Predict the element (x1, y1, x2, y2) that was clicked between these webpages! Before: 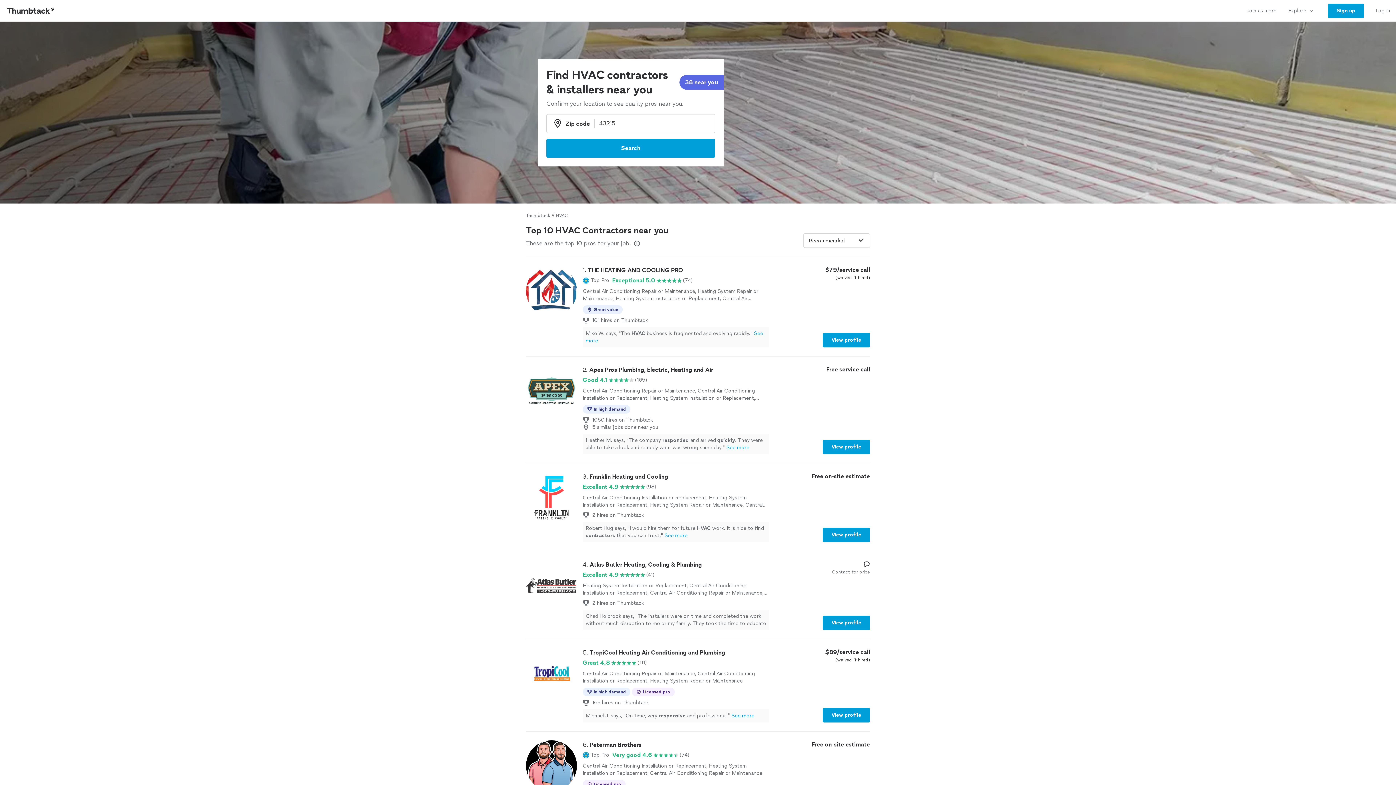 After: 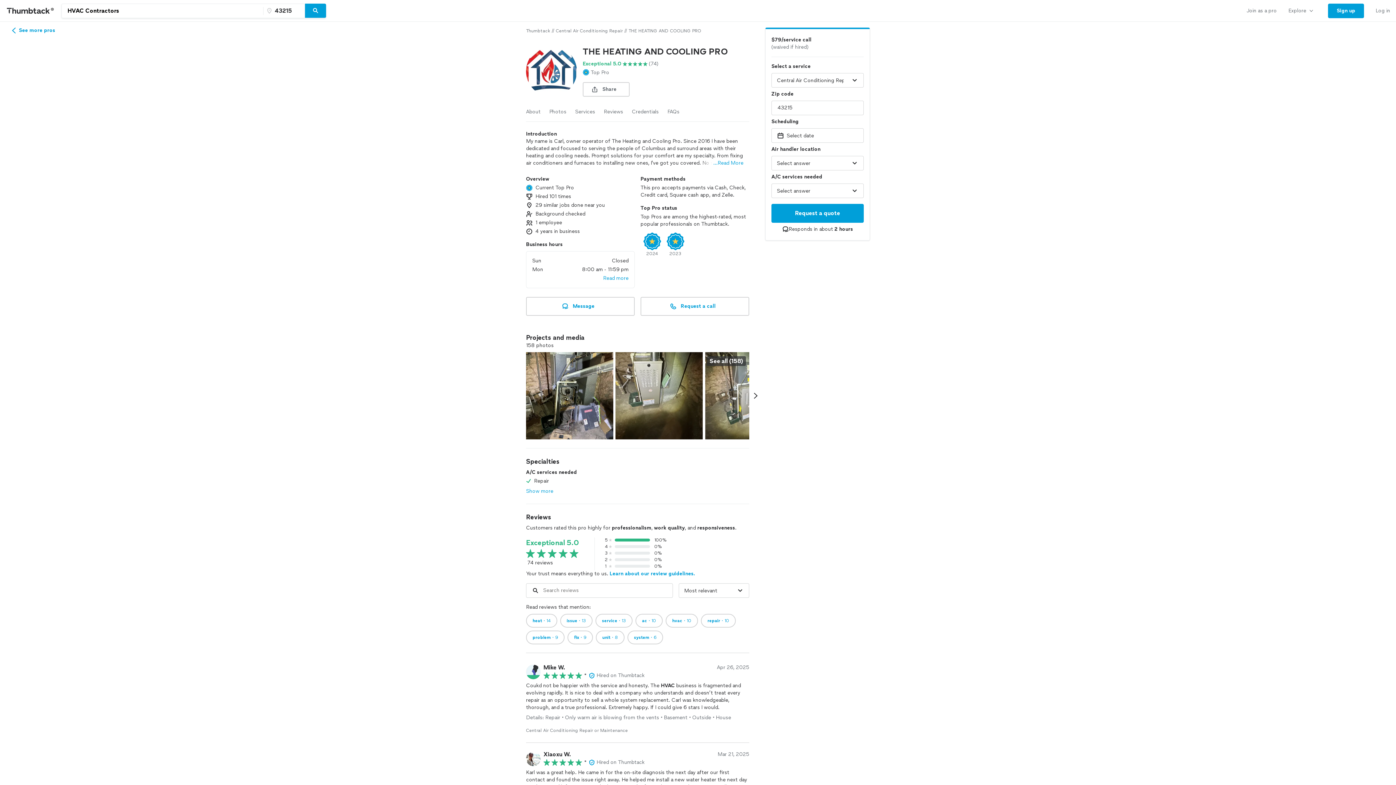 Action: label: 1. THE HEATING AND COOLING PRO

Top Pro

Exceptional 5.0

(74)

Central Air Conditioning Repair or Maintenance, Heating System Repair or Maintenance, Heating System Installation or Replacement, Central Air Conditioning Installation or Replacement

Great value
101 hires on Thumbtack
Mike W. says, "The HVAC business is fragmented and evolving rapidly."See more

$79/service call

(waived if hired)

View profile bbox: (526, 265, 870, 347)